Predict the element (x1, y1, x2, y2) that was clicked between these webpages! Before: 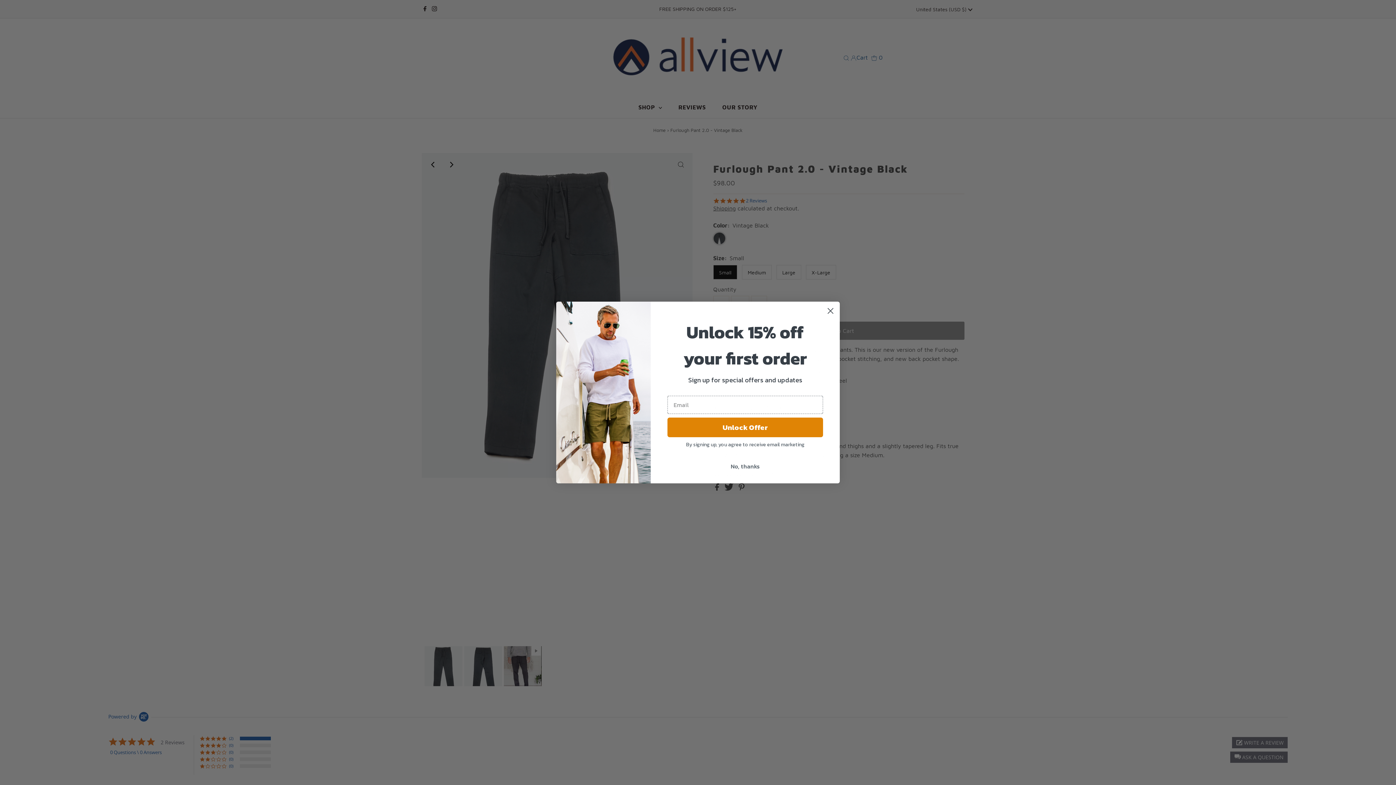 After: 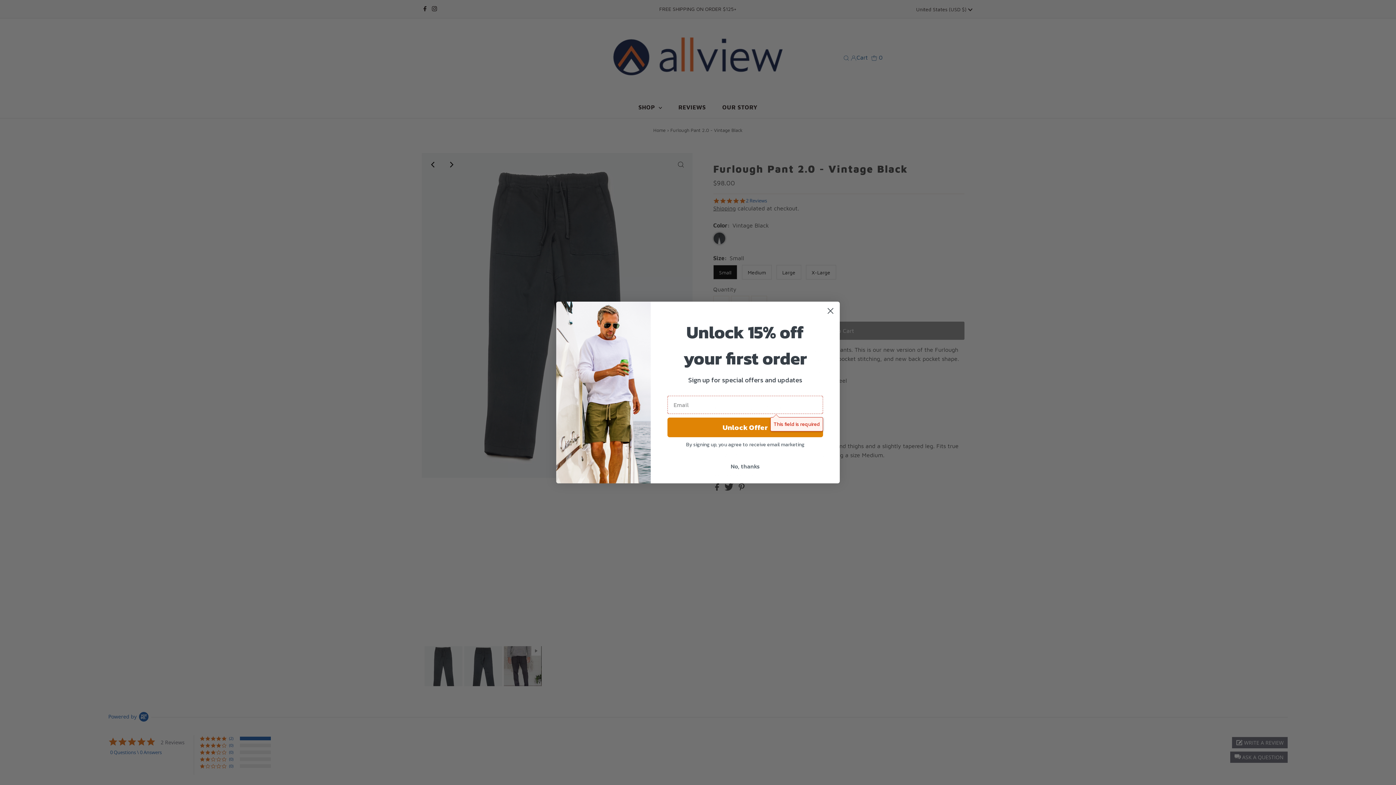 Action: bbox: (667, 417, 823, 437) label: Unlock Offer